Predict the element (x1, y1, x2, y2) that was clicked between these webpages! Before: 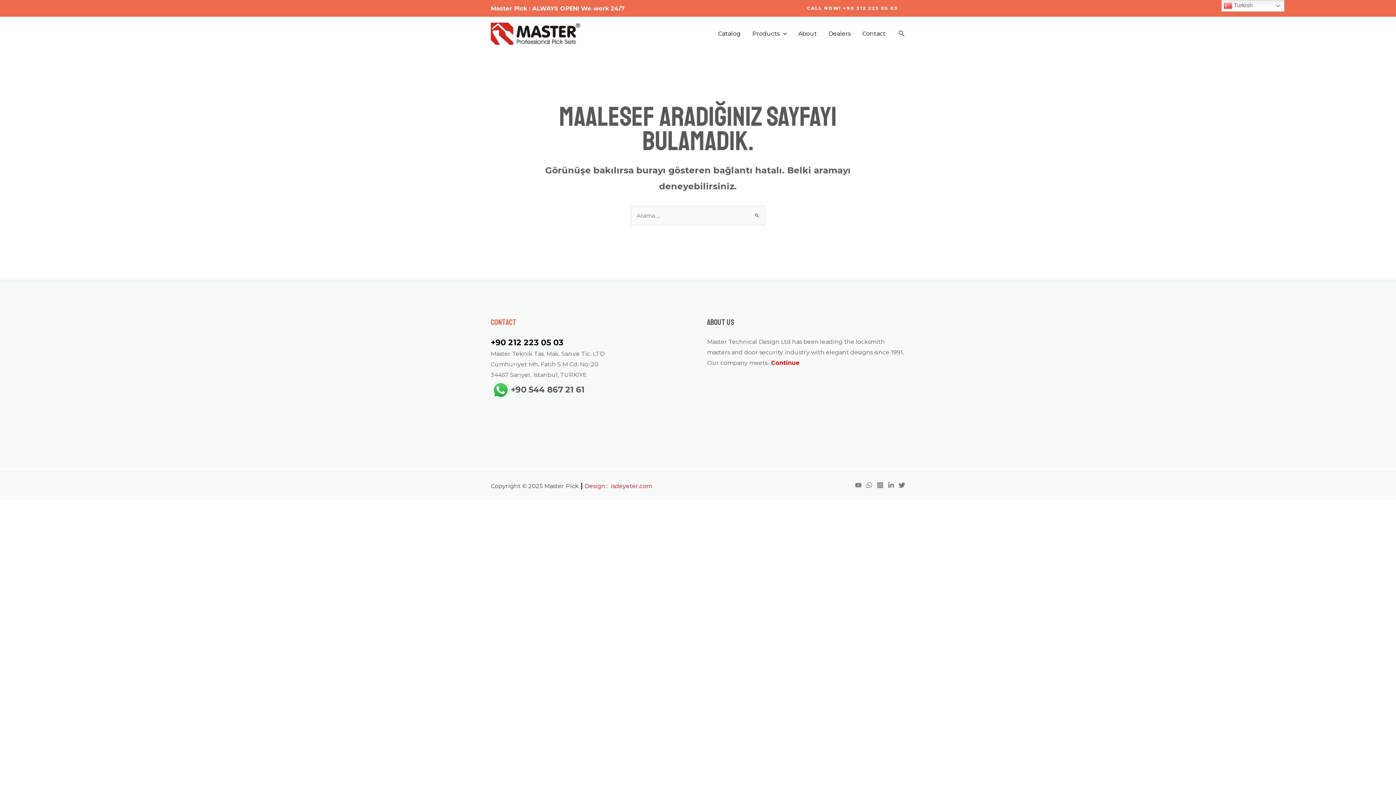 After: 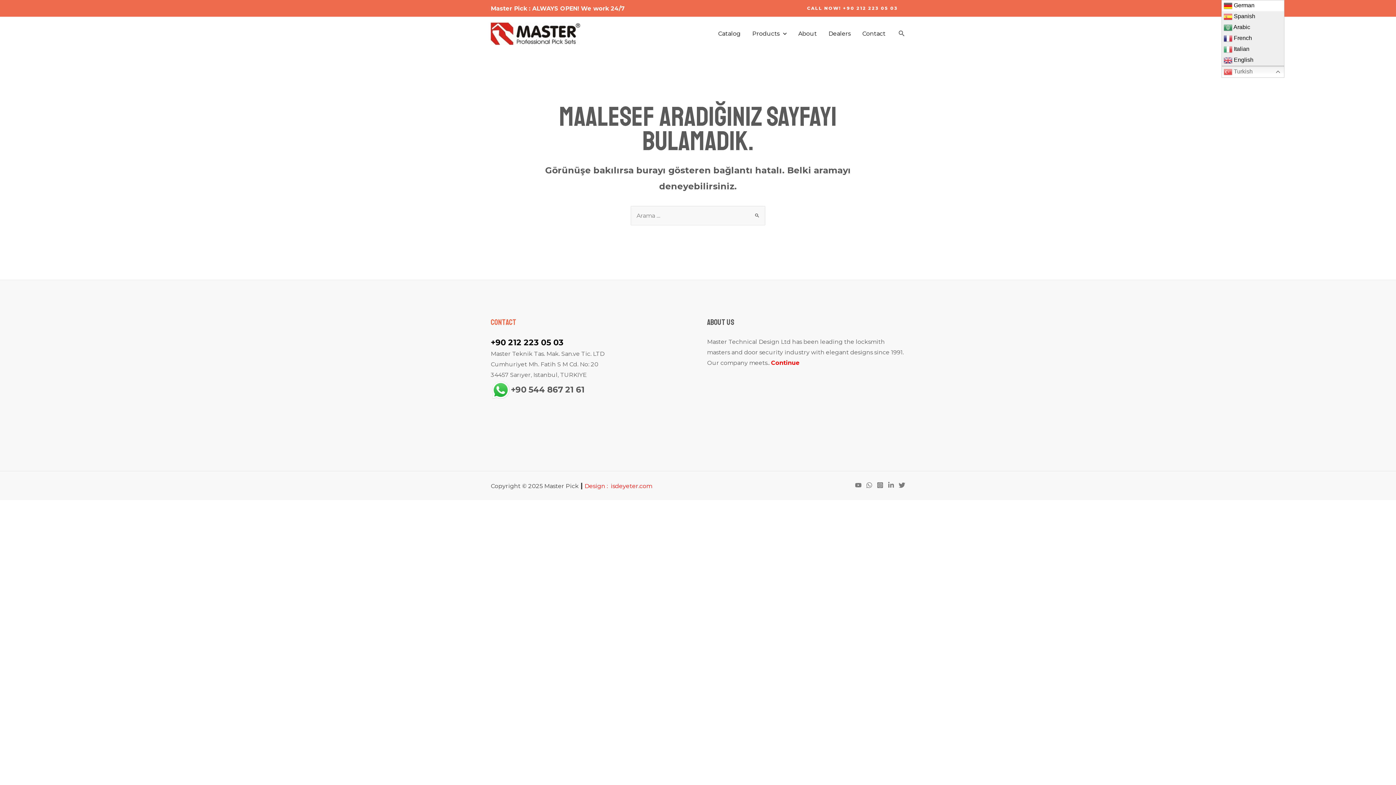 Action: bbox: (1221, 0, 1284, 11) label:  Turkish